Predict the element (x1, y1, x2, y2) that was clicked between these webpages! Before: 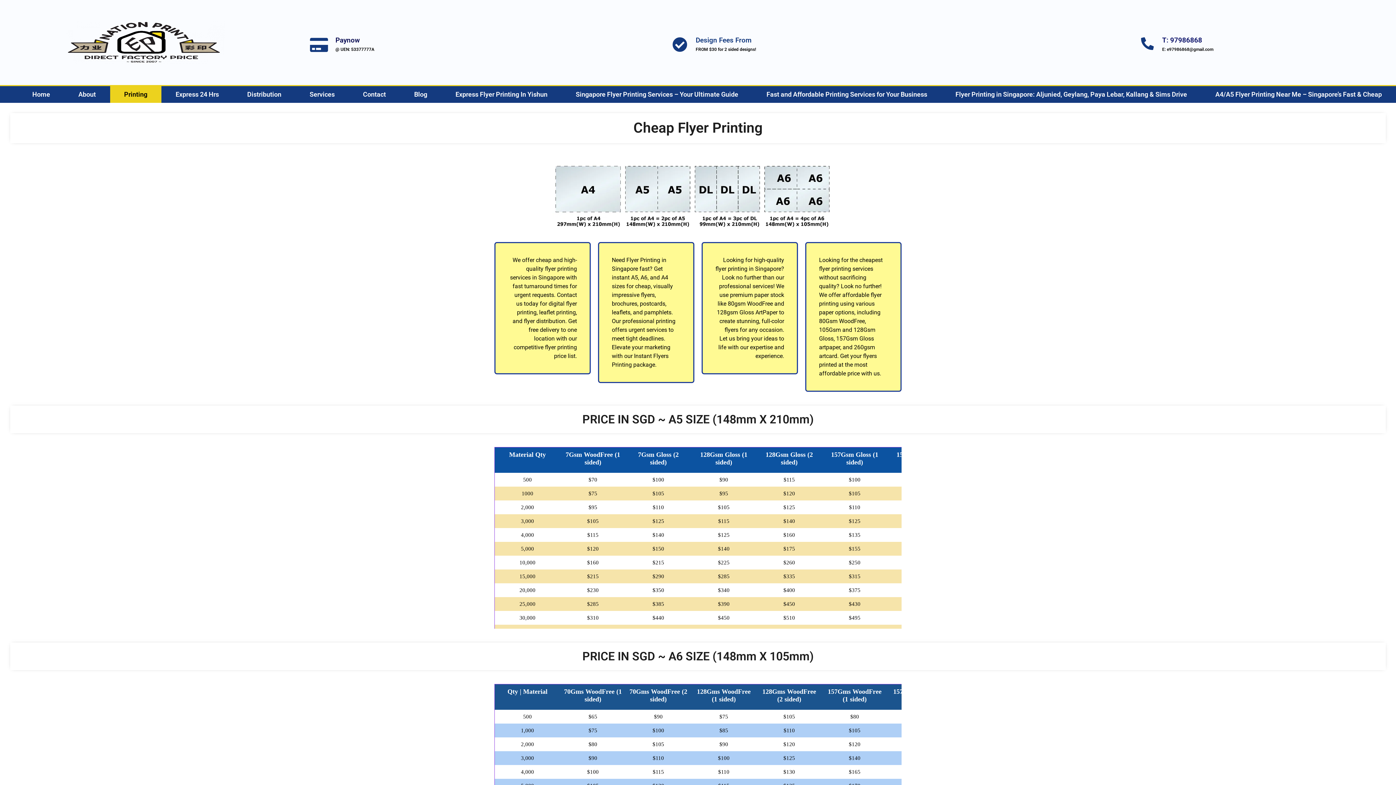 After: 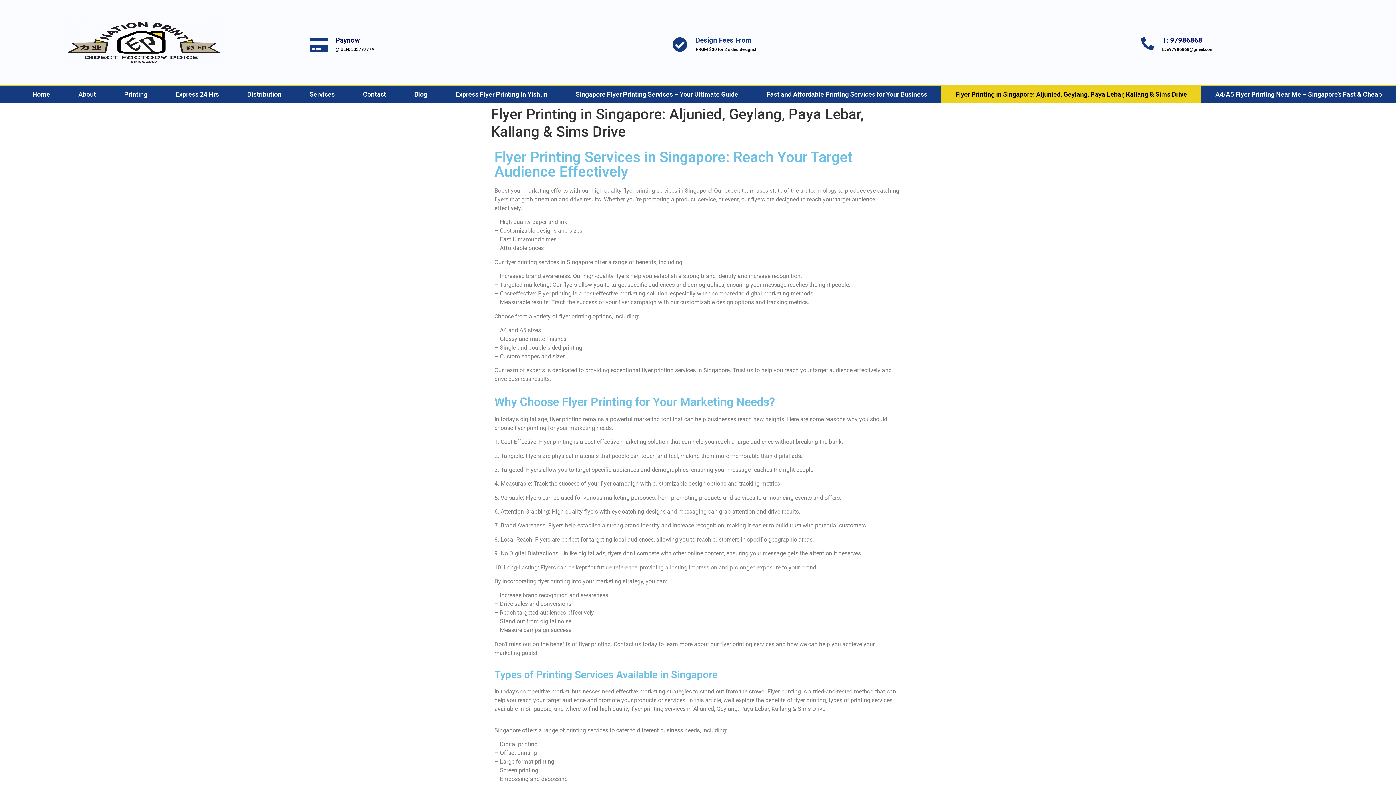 Action: bbox: (941, 86, 1201, 102) label: Flyer Printing in Singapore: Aljunied, Geylang, Paya Lebar, Kallang & Sims Drive